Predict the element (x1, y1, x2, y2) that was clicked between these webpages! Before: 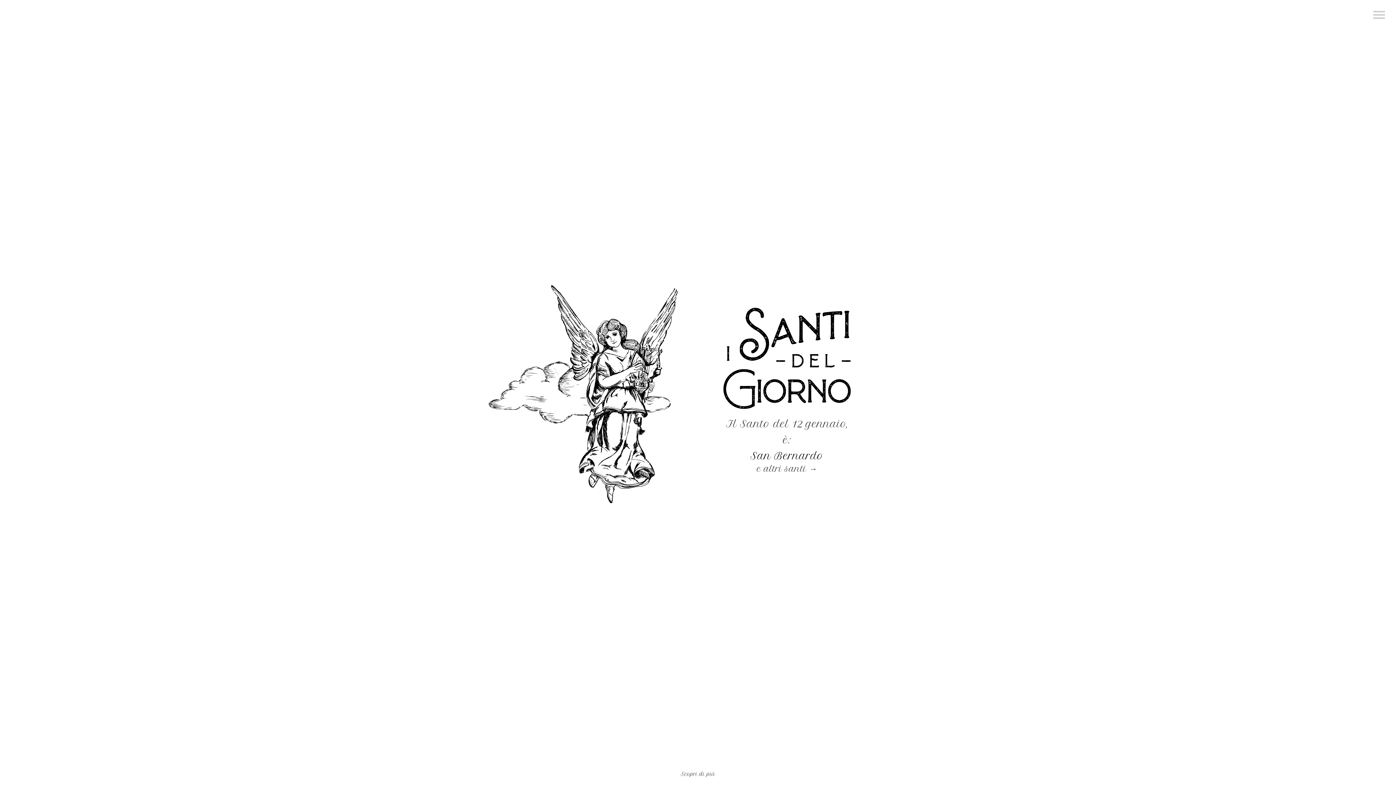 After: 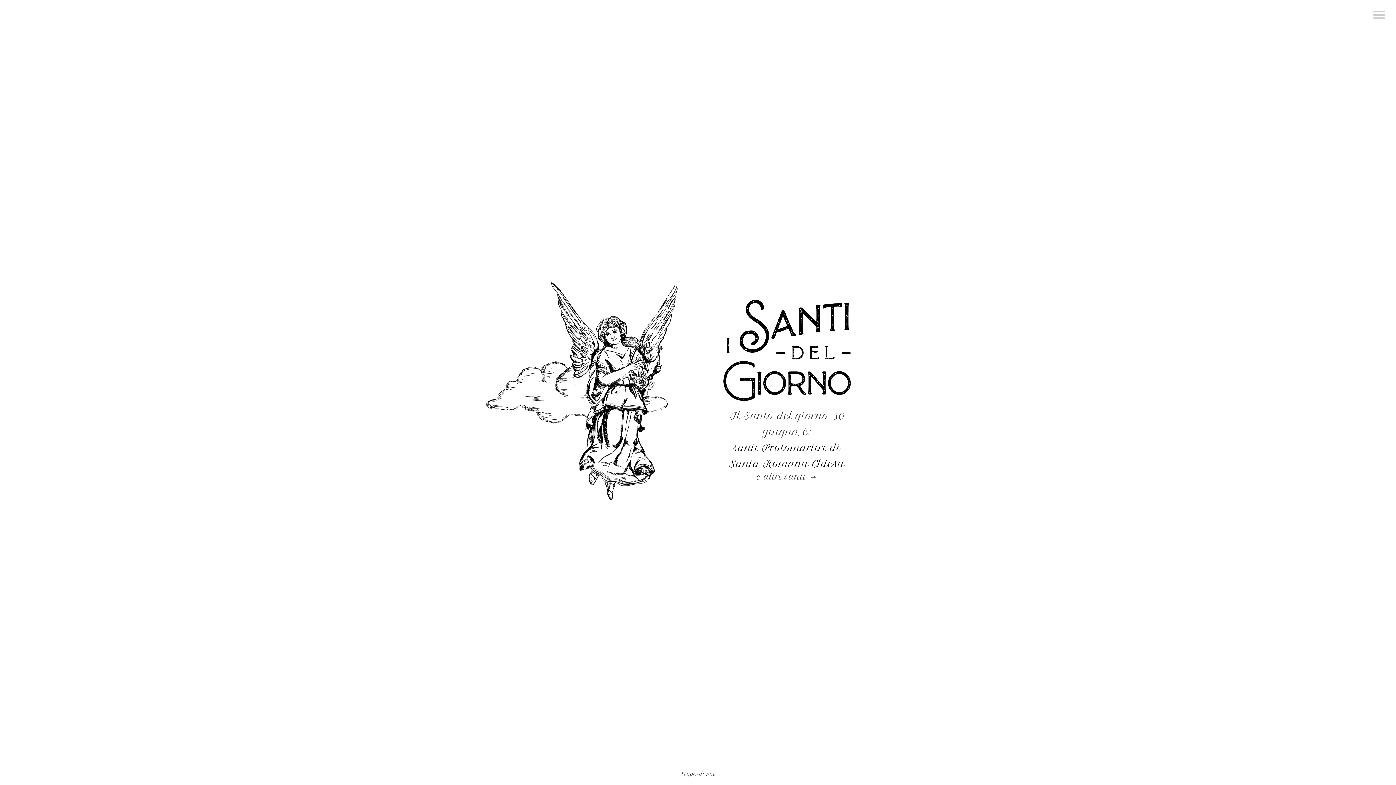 Action: bbox: (723, 355, 850, 360)